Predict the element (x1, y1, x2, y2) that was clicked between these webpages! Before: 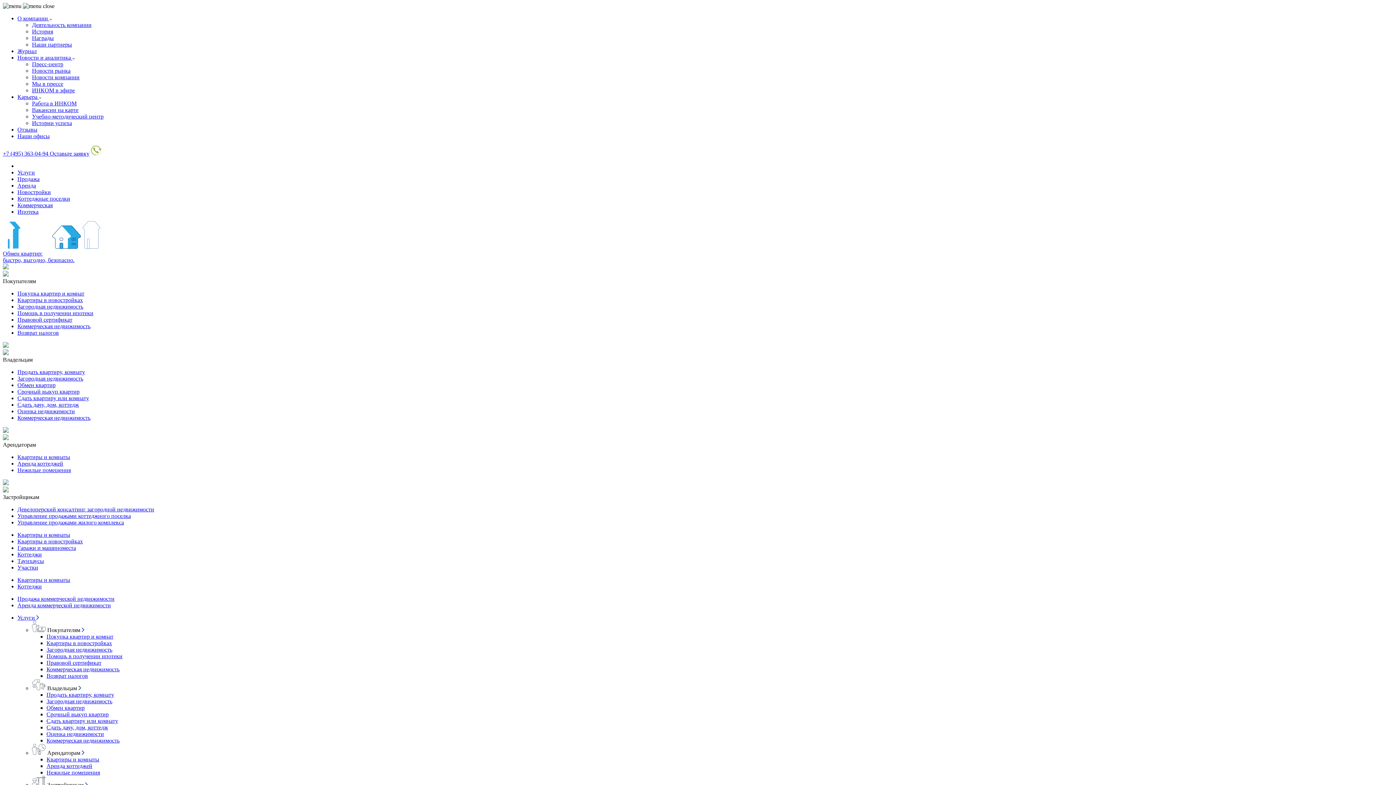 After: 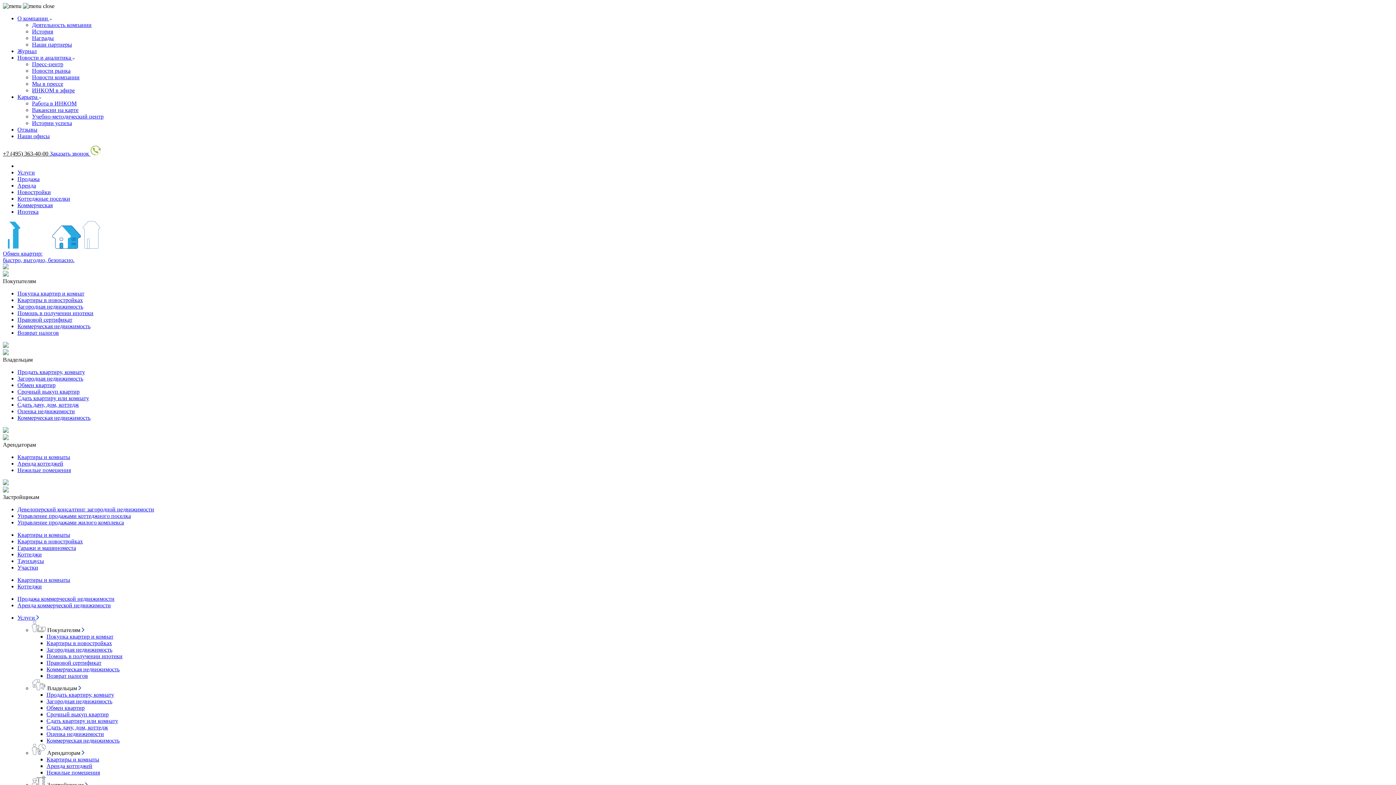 Action: bbox: (17, 388, 79, 394) label: Срочный выкуп квартир